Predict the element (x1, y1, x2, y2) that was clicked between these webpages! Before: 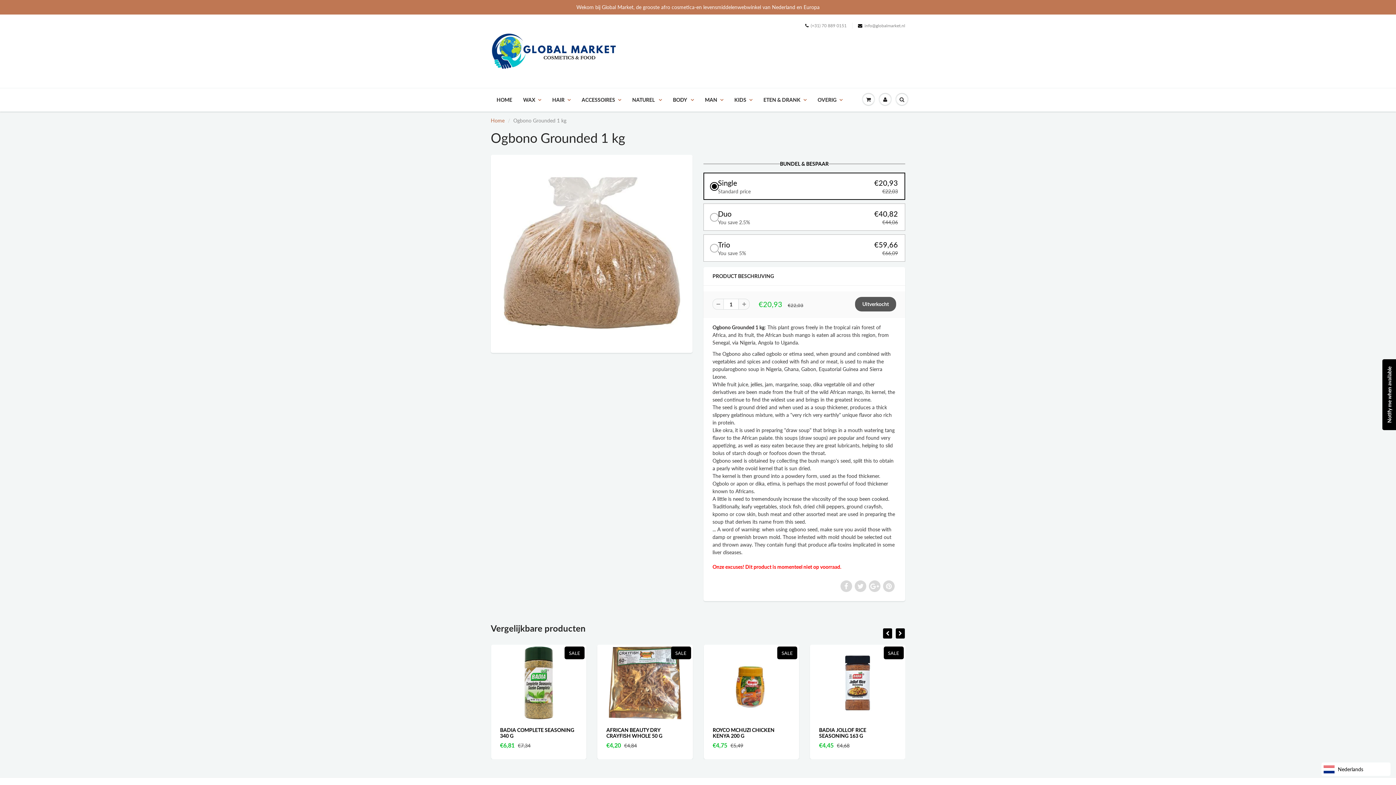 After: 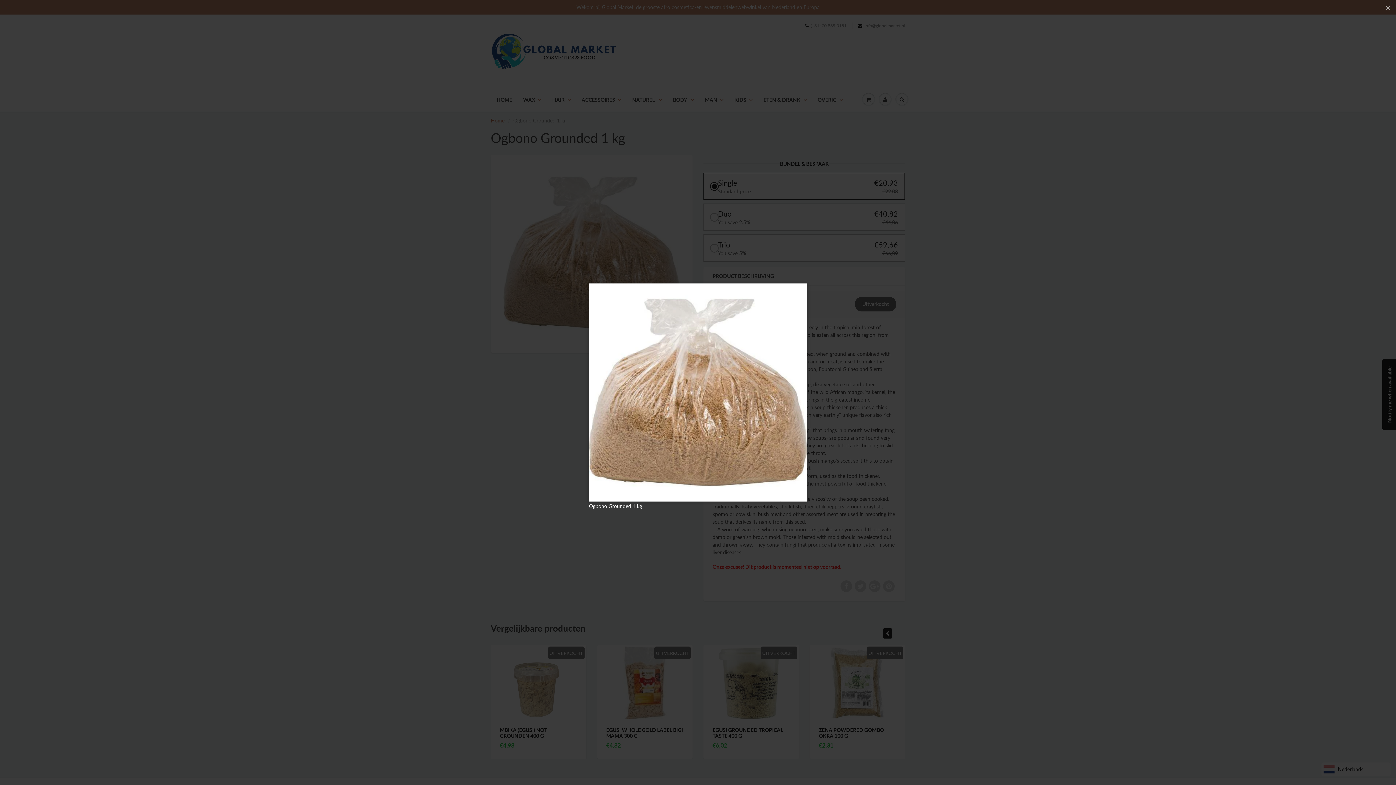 Action: bbox: (500, 162, 683, 344)